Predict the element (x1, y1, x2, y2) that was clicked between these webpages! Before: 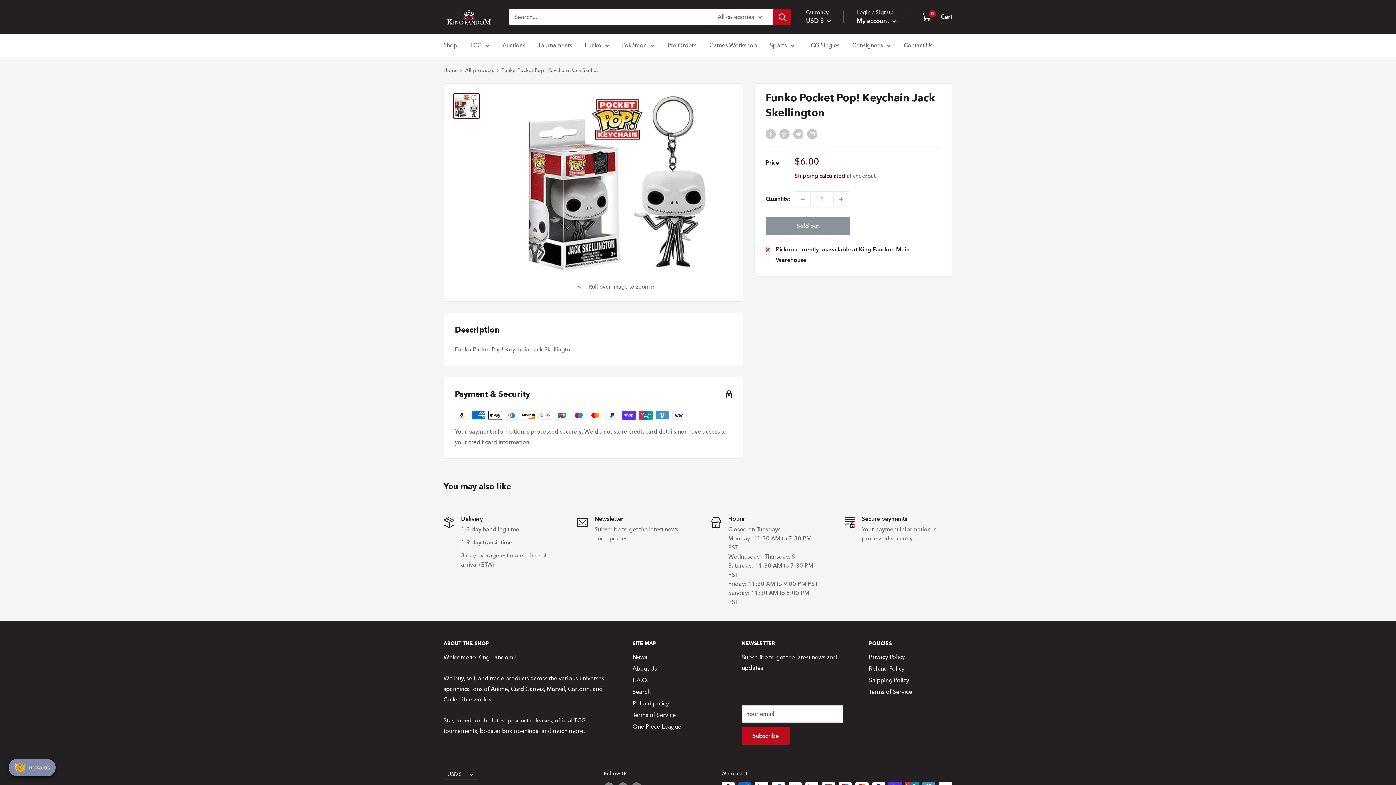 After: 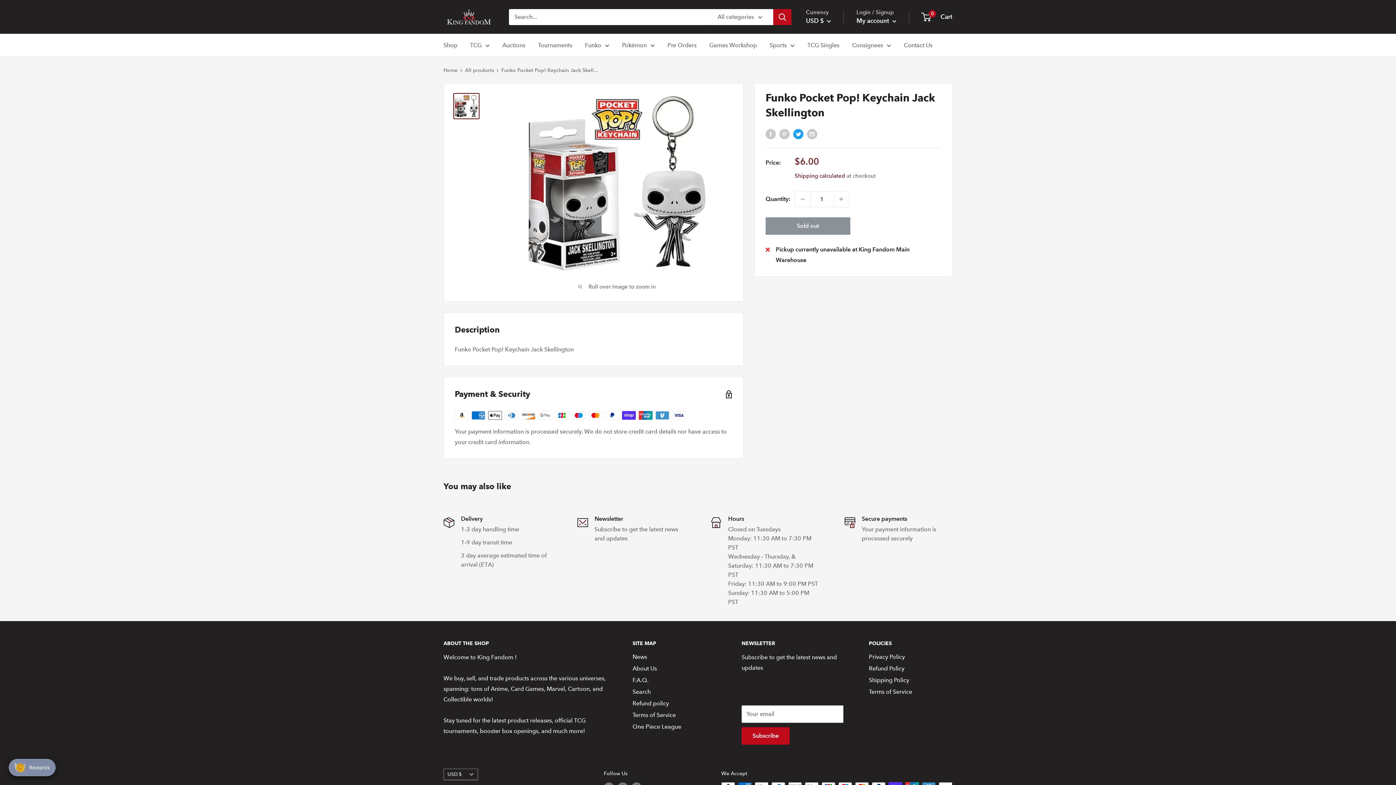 Action: label: Tweet on Twitter bbox: (793, 128, 803, 139)